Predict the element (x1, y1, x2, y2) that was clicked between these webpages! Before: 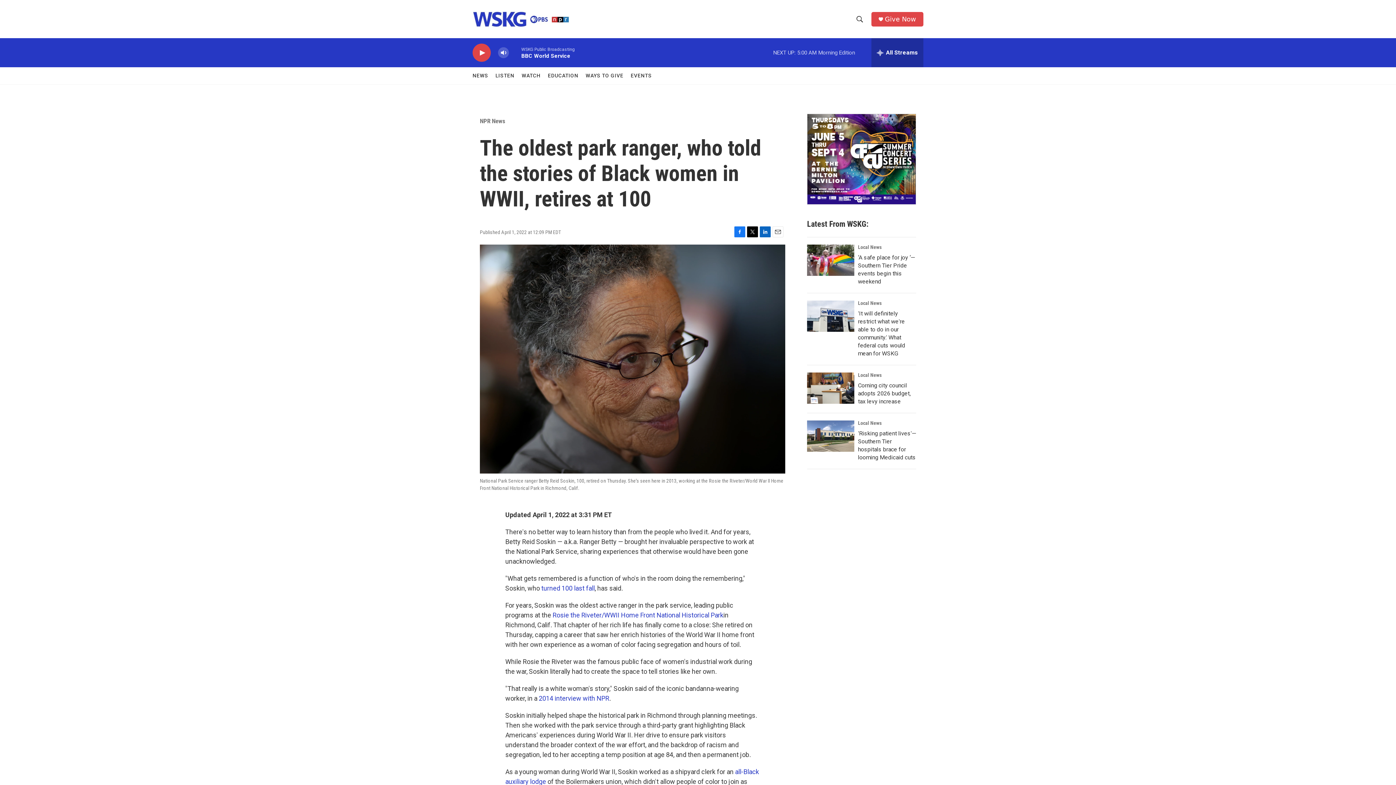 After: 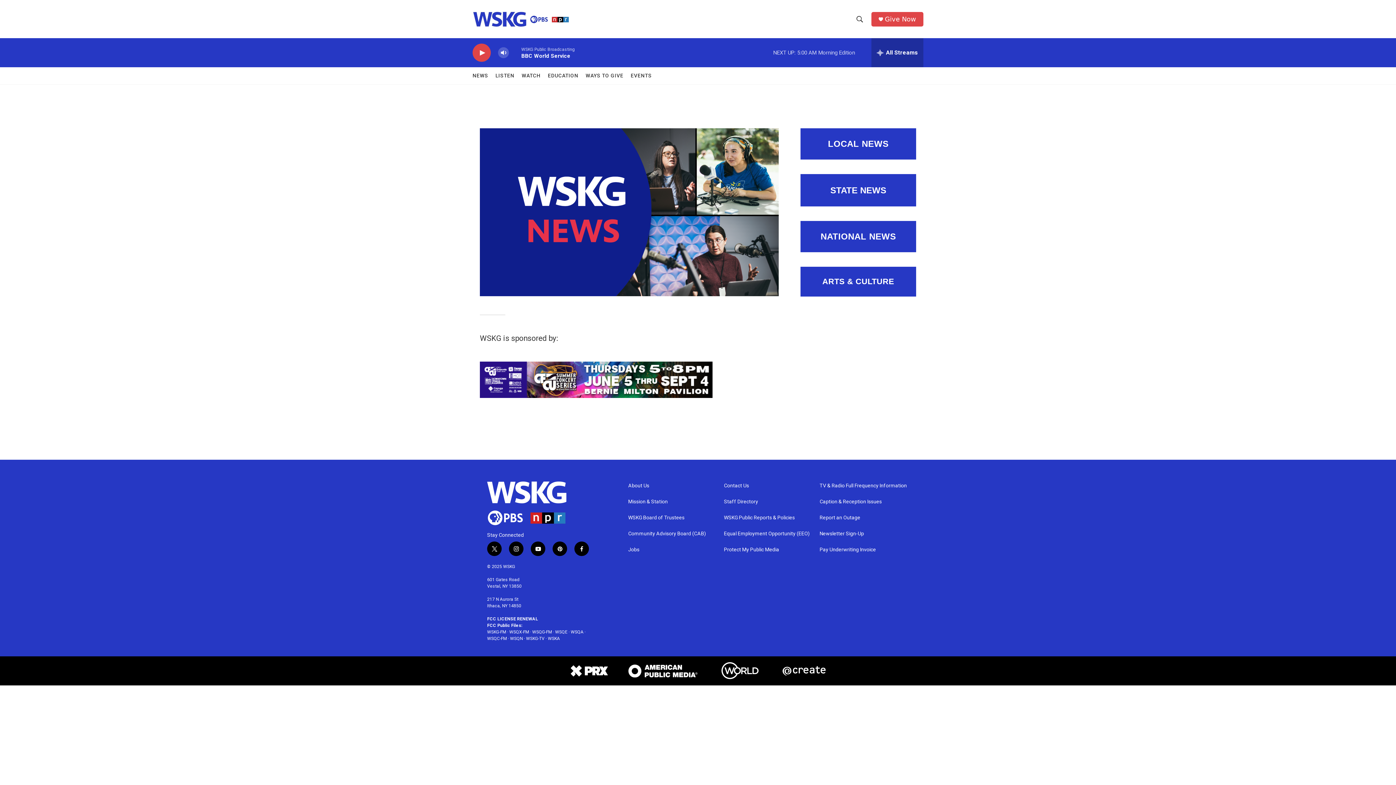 Action: bbox: (472, 67, 488, 84) label: NEWS